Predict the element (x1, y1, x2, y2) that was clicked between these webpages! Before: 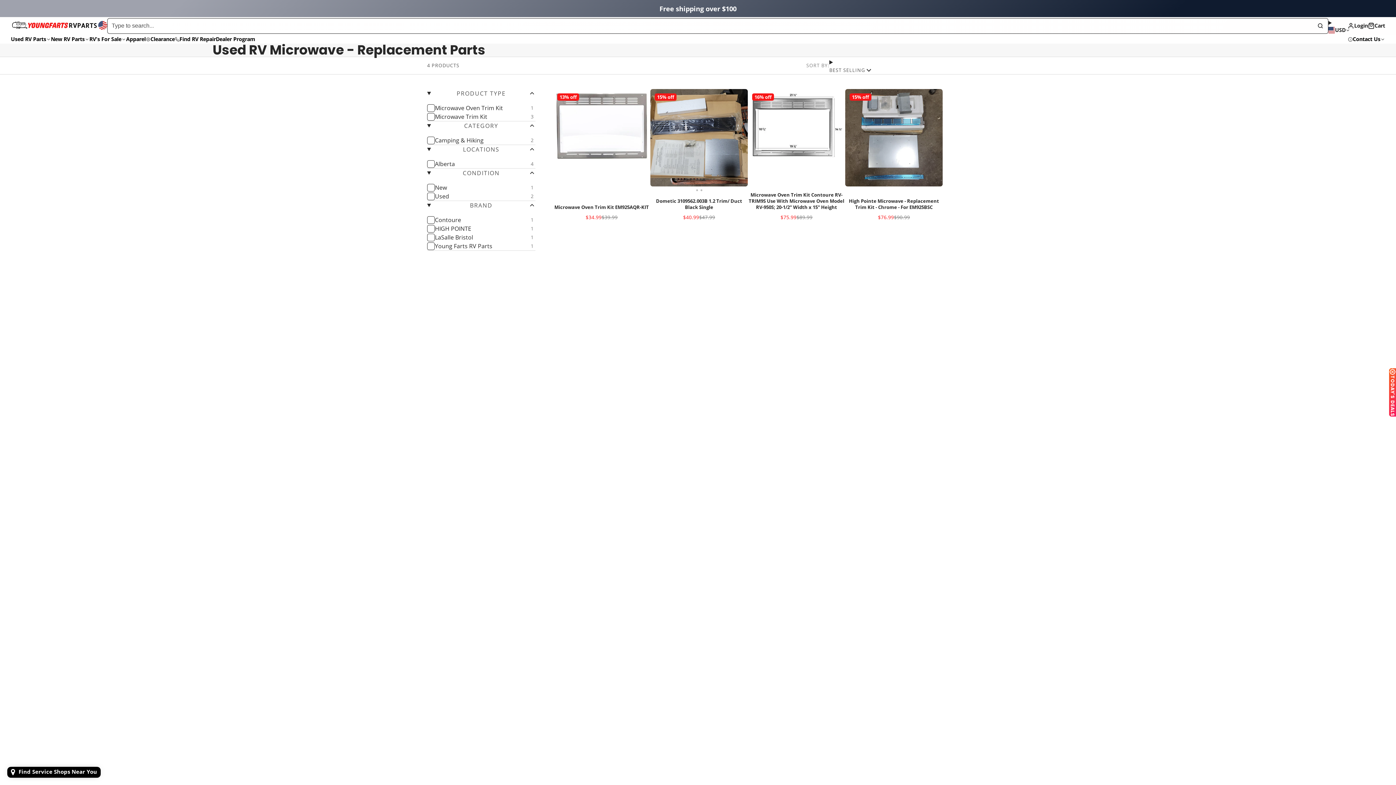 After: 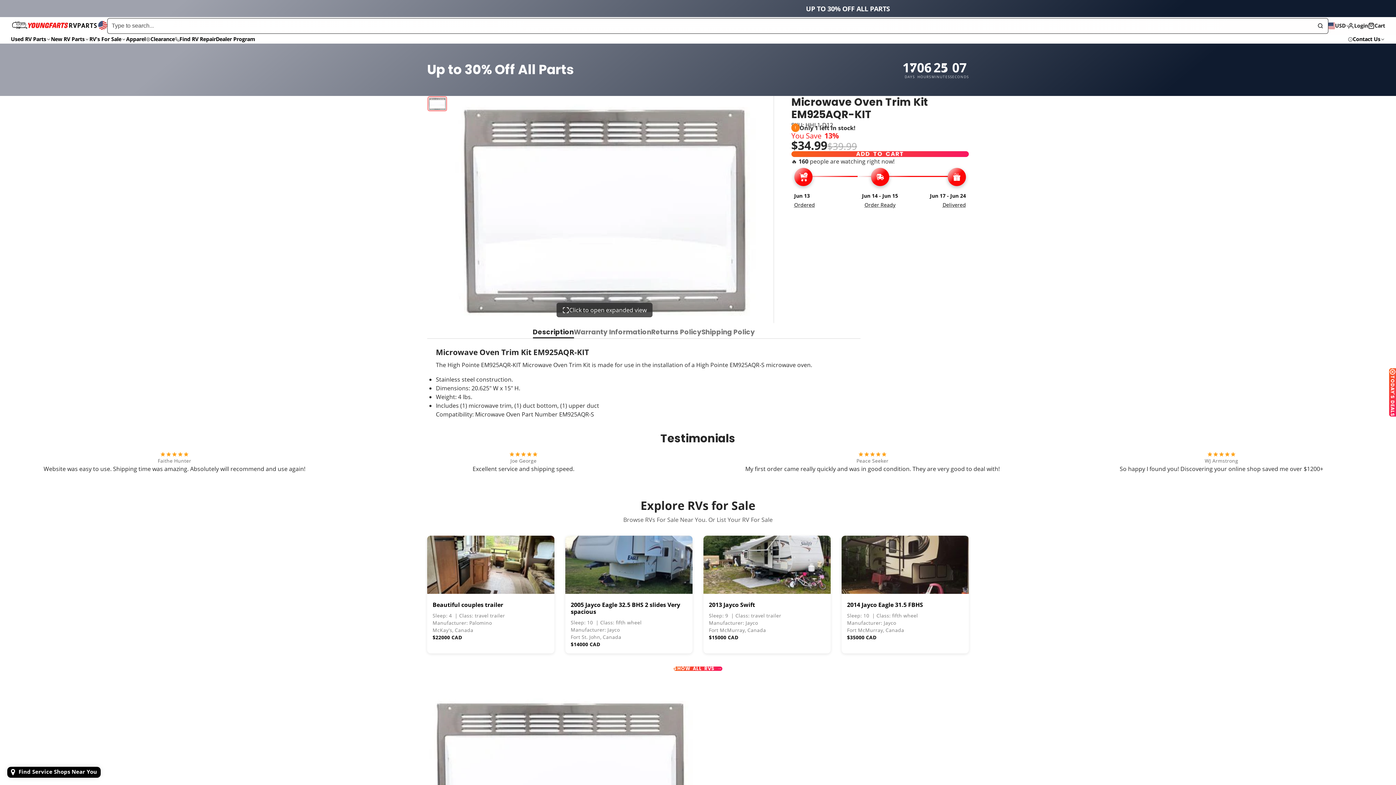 Action: label: Microwave Oven Trim Kit EM925AQR-KIT bbox: (553, 89, 650, 225)